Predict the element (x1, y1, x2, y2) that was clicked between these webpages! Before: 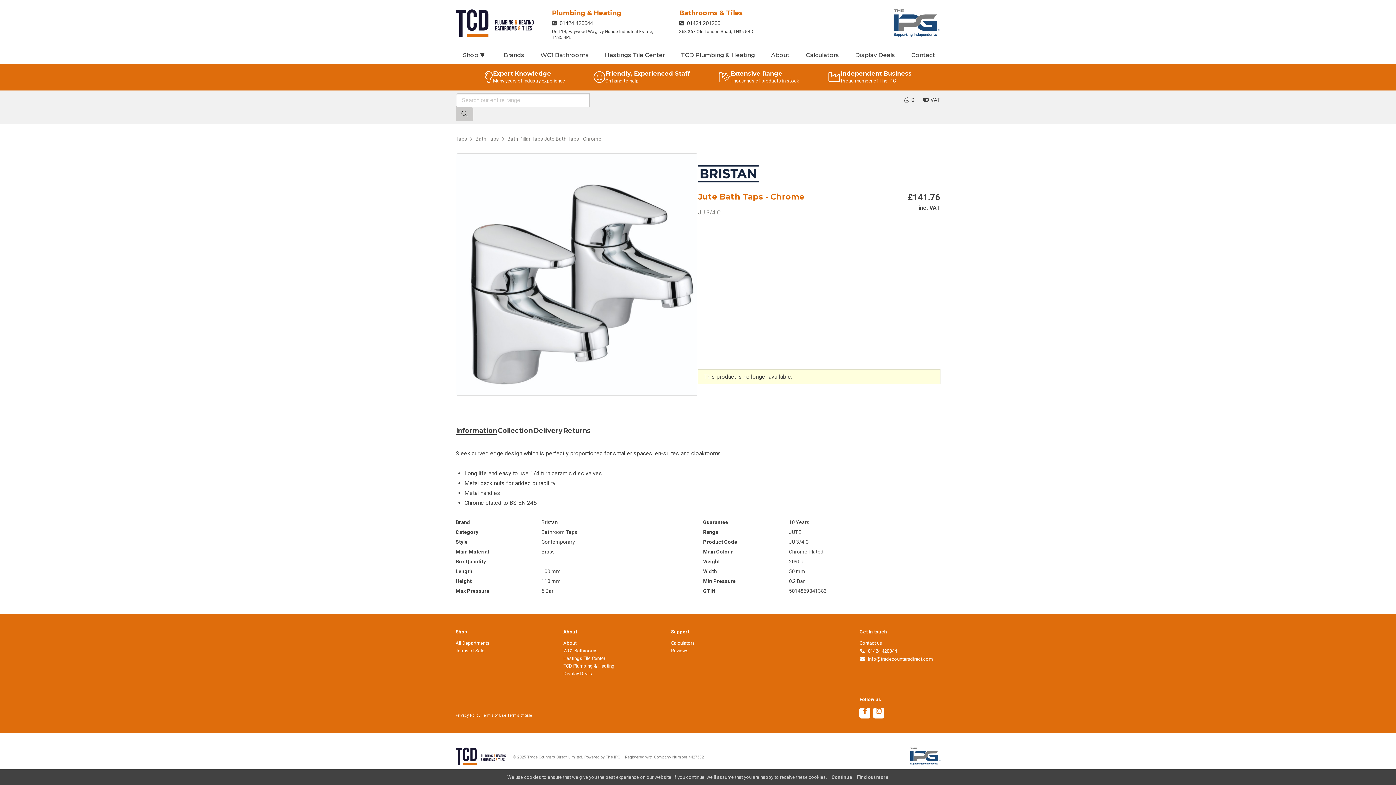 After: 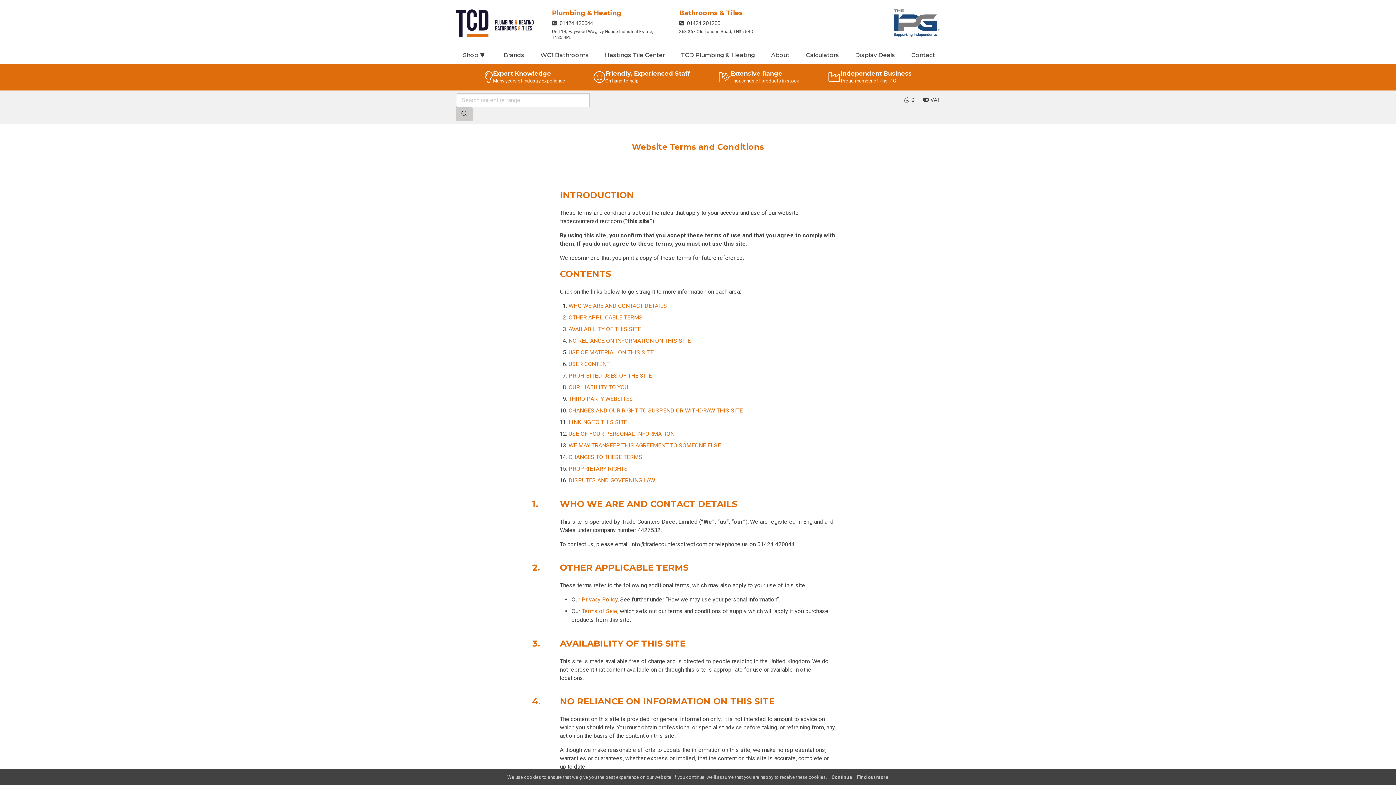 Action: bbox: (481, 712, 506, 718) label: Terms of Use